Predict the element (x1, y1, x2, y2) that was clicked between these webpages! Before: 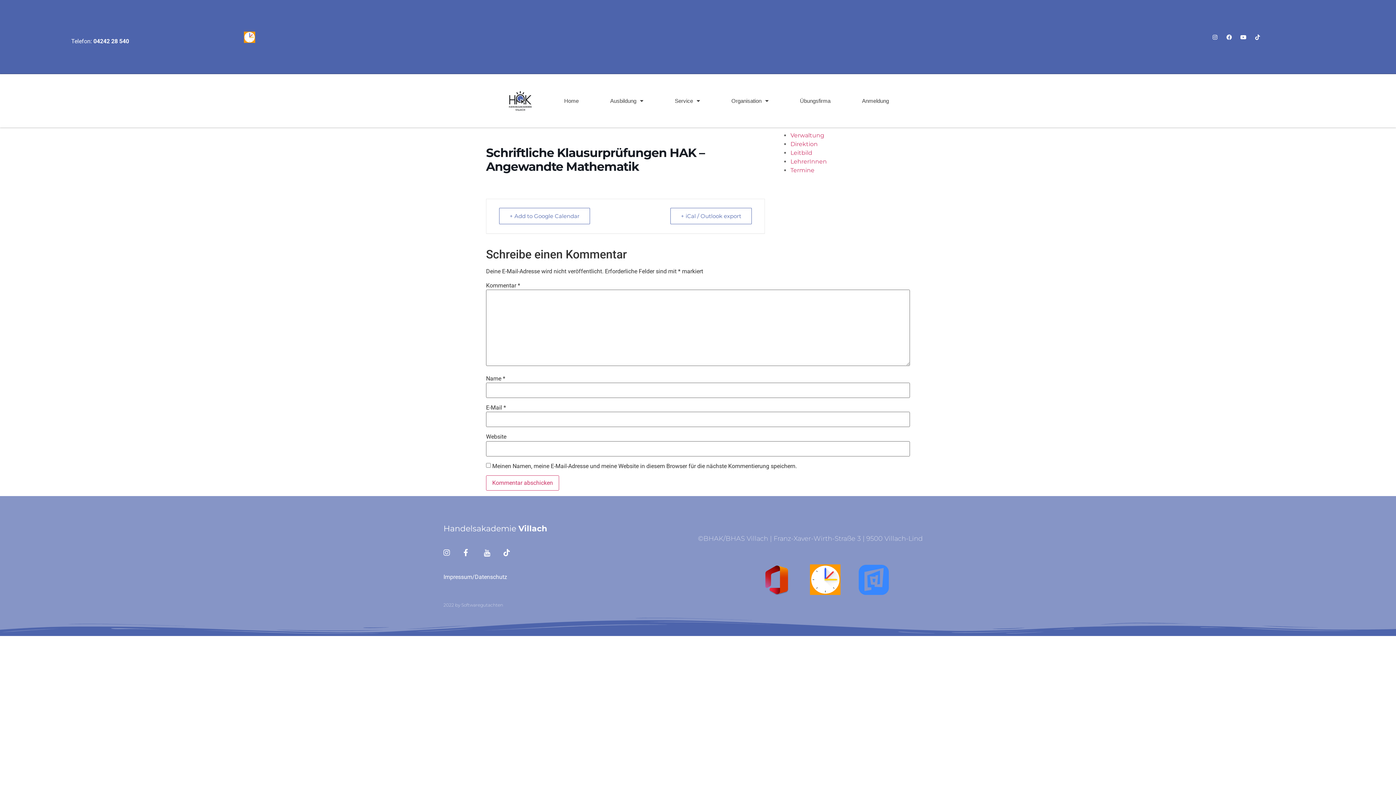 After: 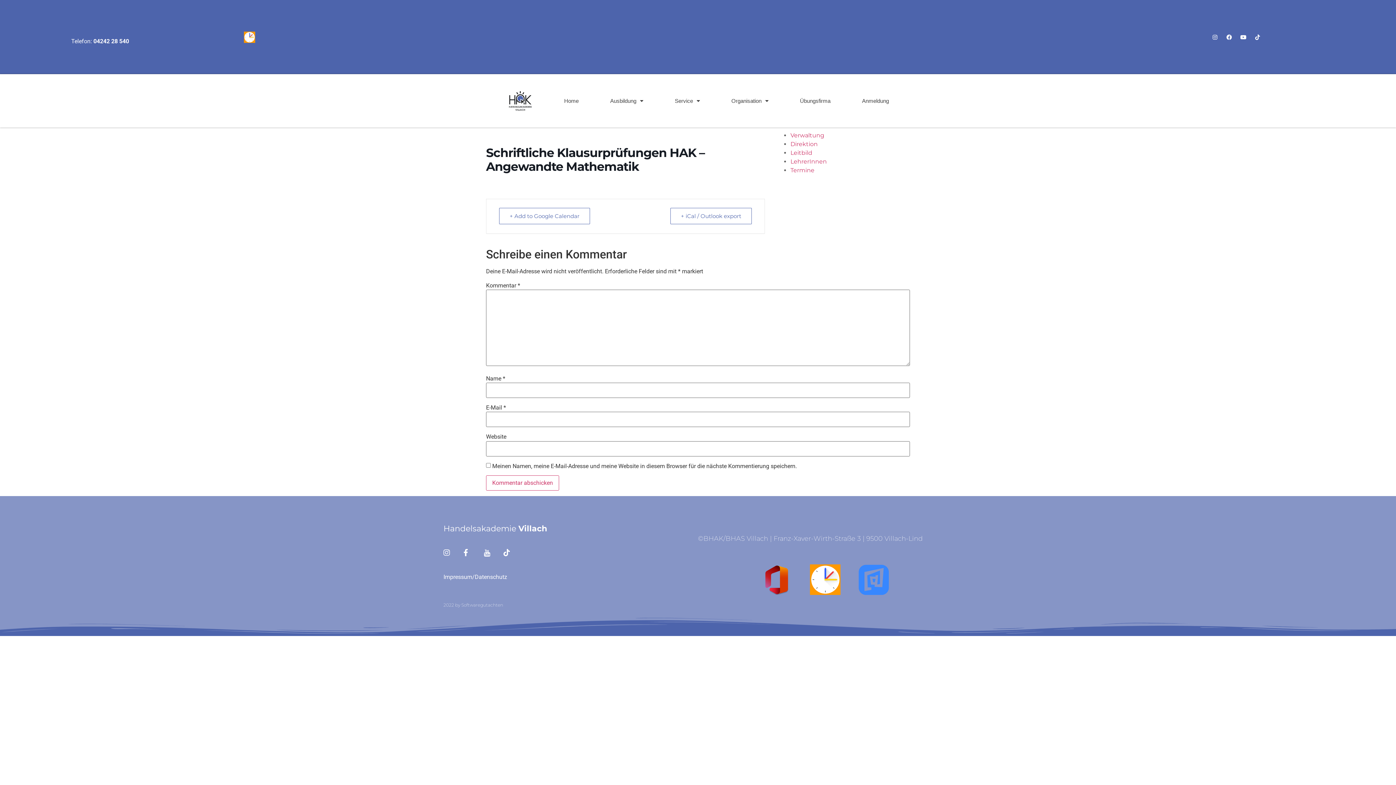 Action: bbox: (761, 561, 792, 598)